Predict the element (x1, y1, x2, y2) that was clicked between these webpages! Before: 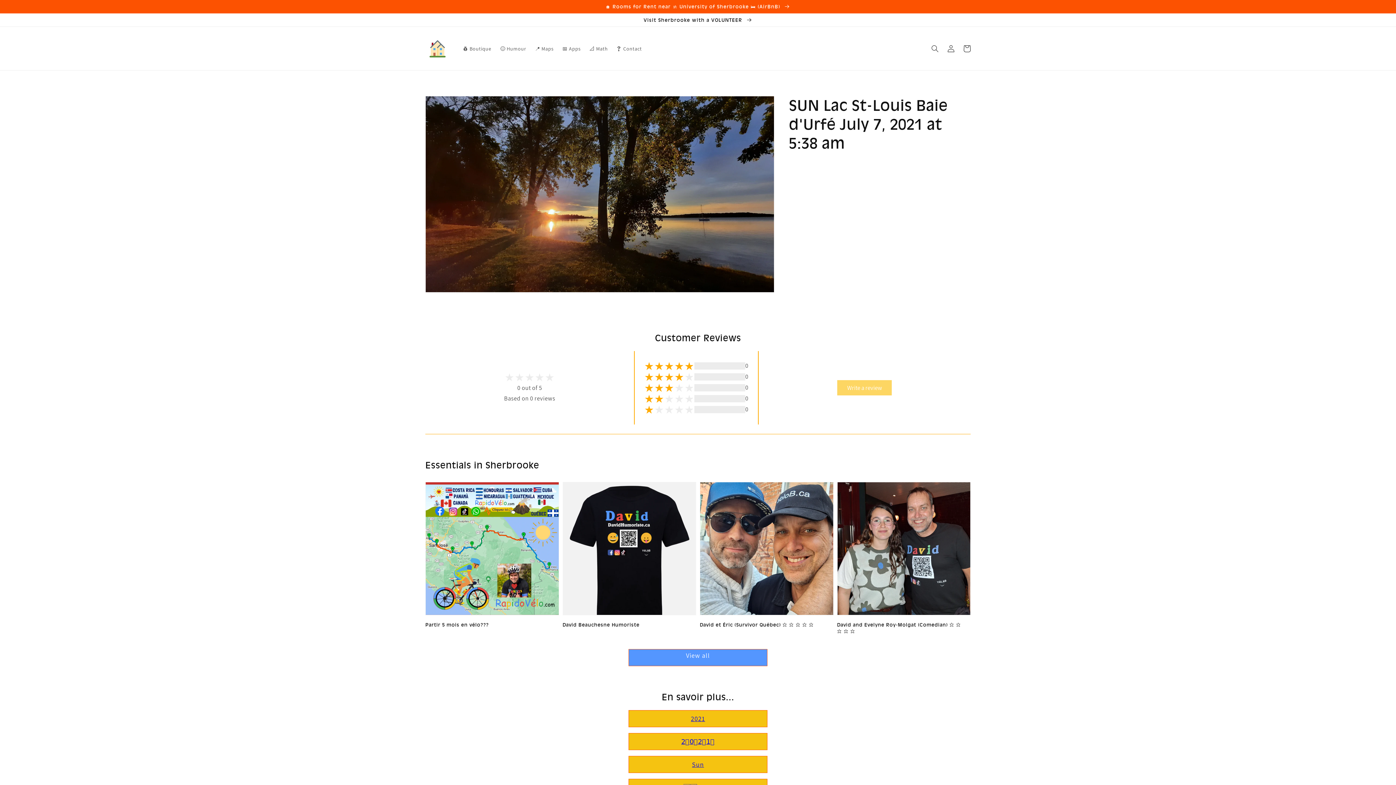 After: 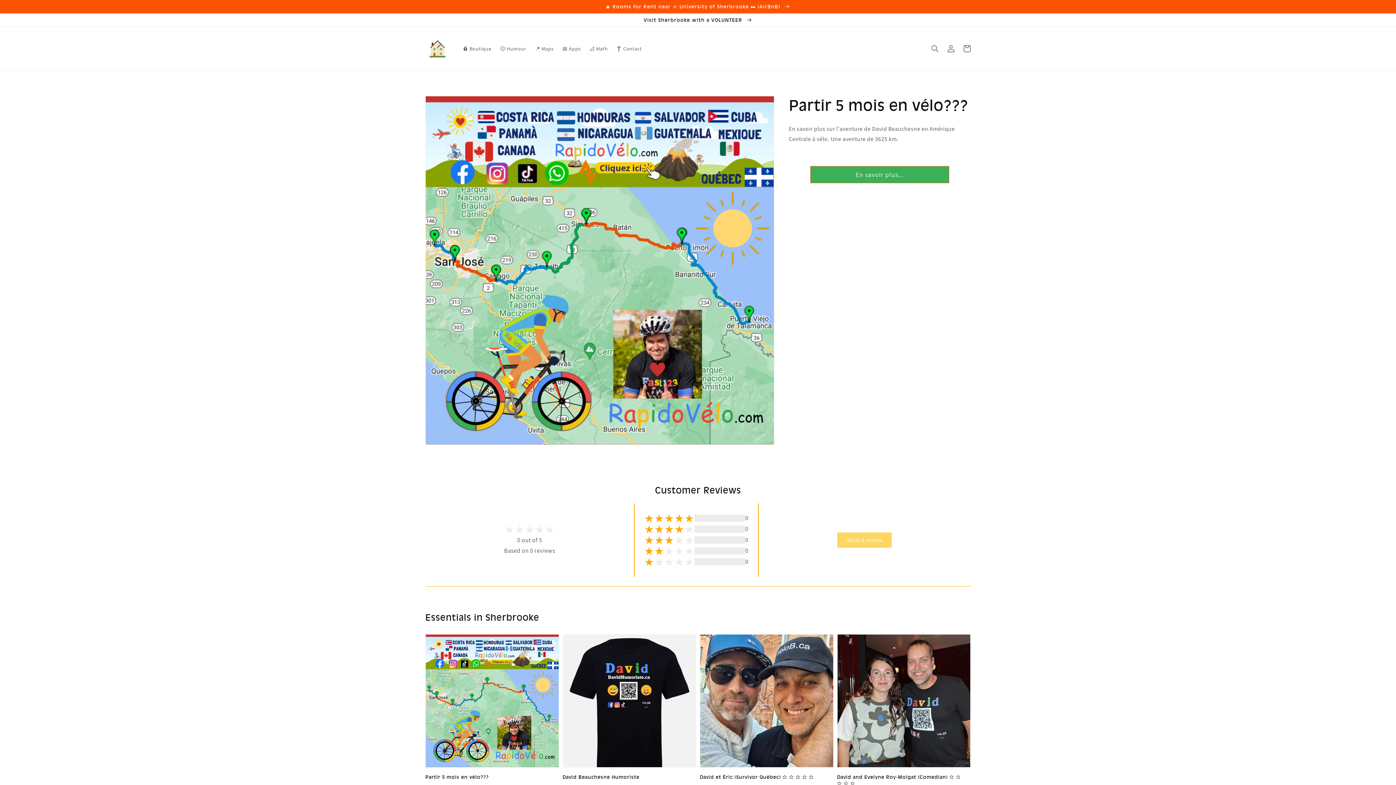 Action: label: Partir 5 mois en vélo??? bbox: (425, 621, 554, 628)